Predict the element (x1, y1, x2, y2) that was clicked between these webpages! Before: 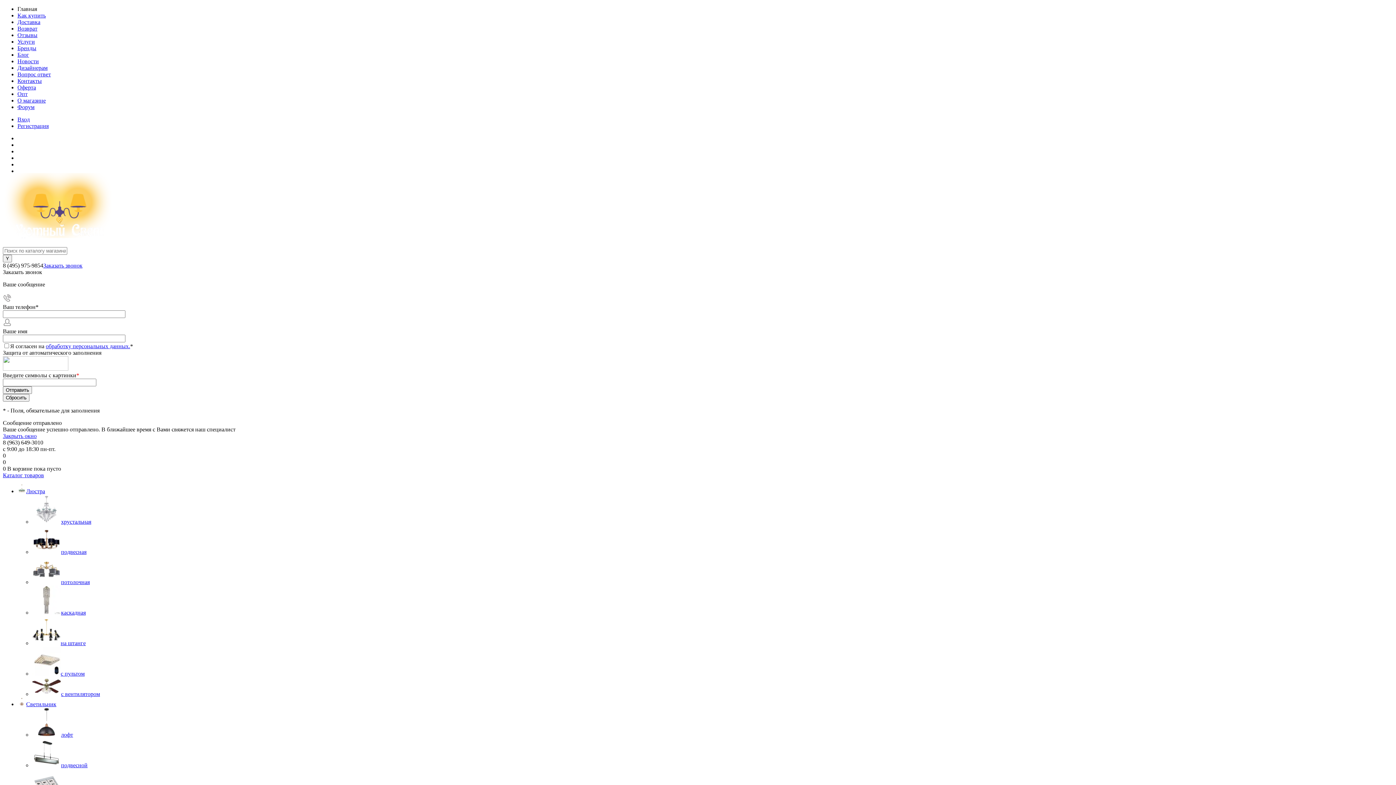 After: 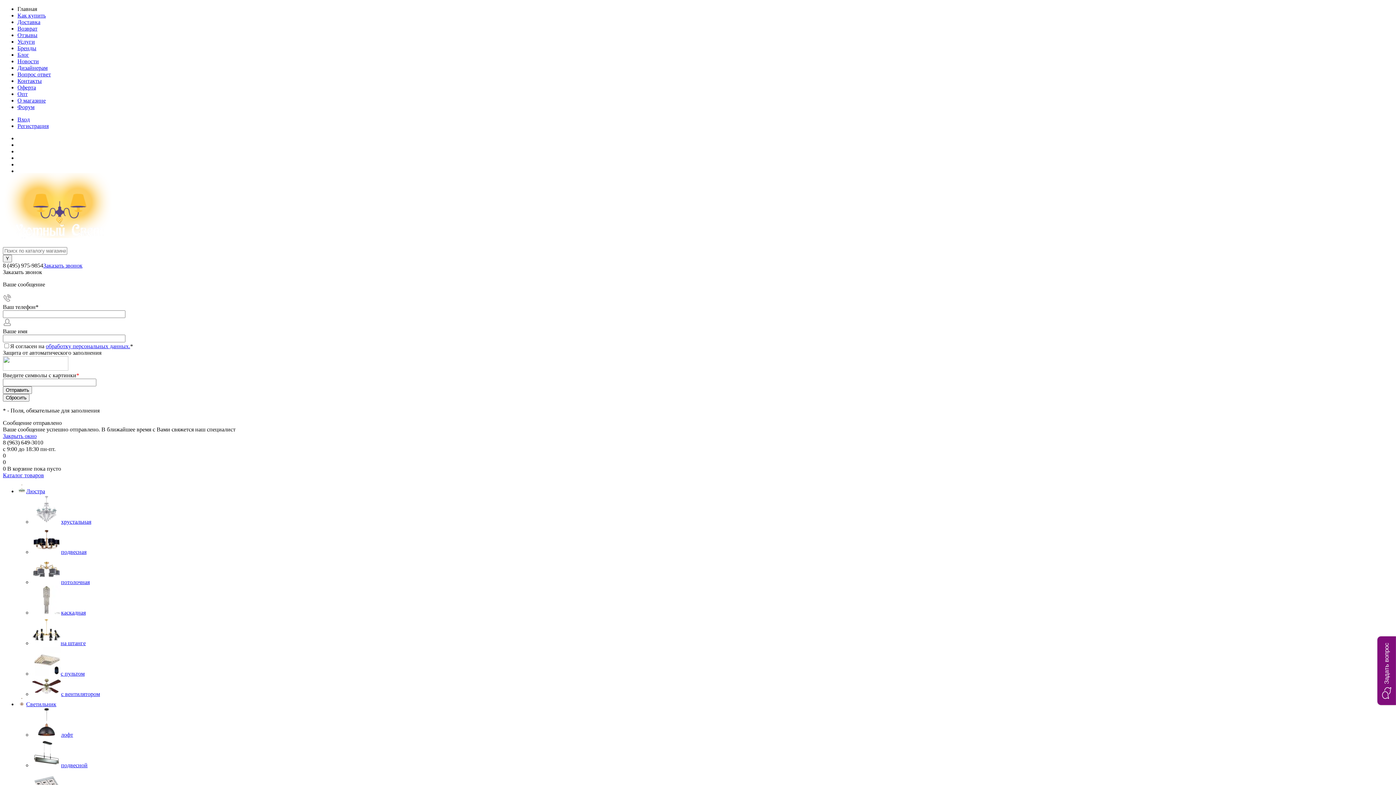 Action: label: Закрыть окно bbox: (2, 433, 36, 439)